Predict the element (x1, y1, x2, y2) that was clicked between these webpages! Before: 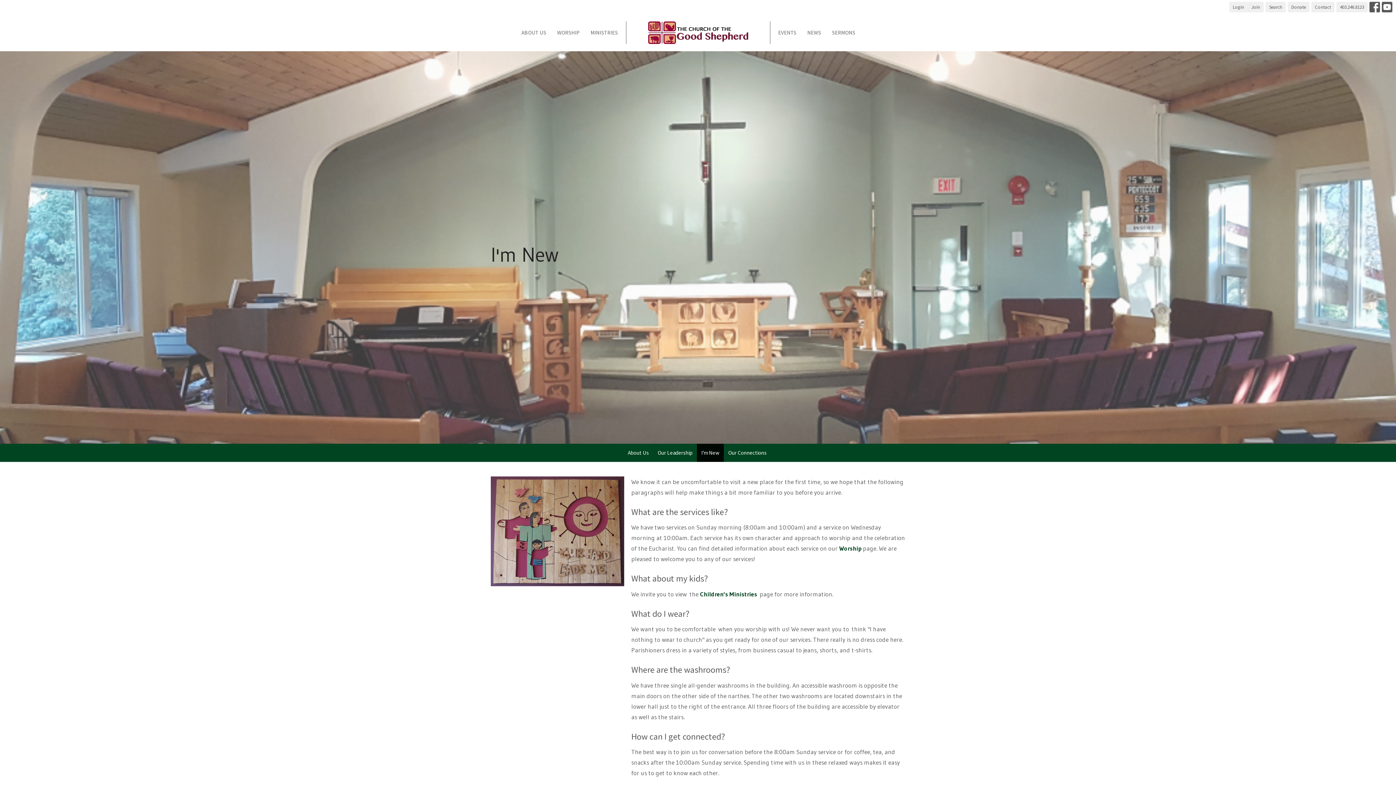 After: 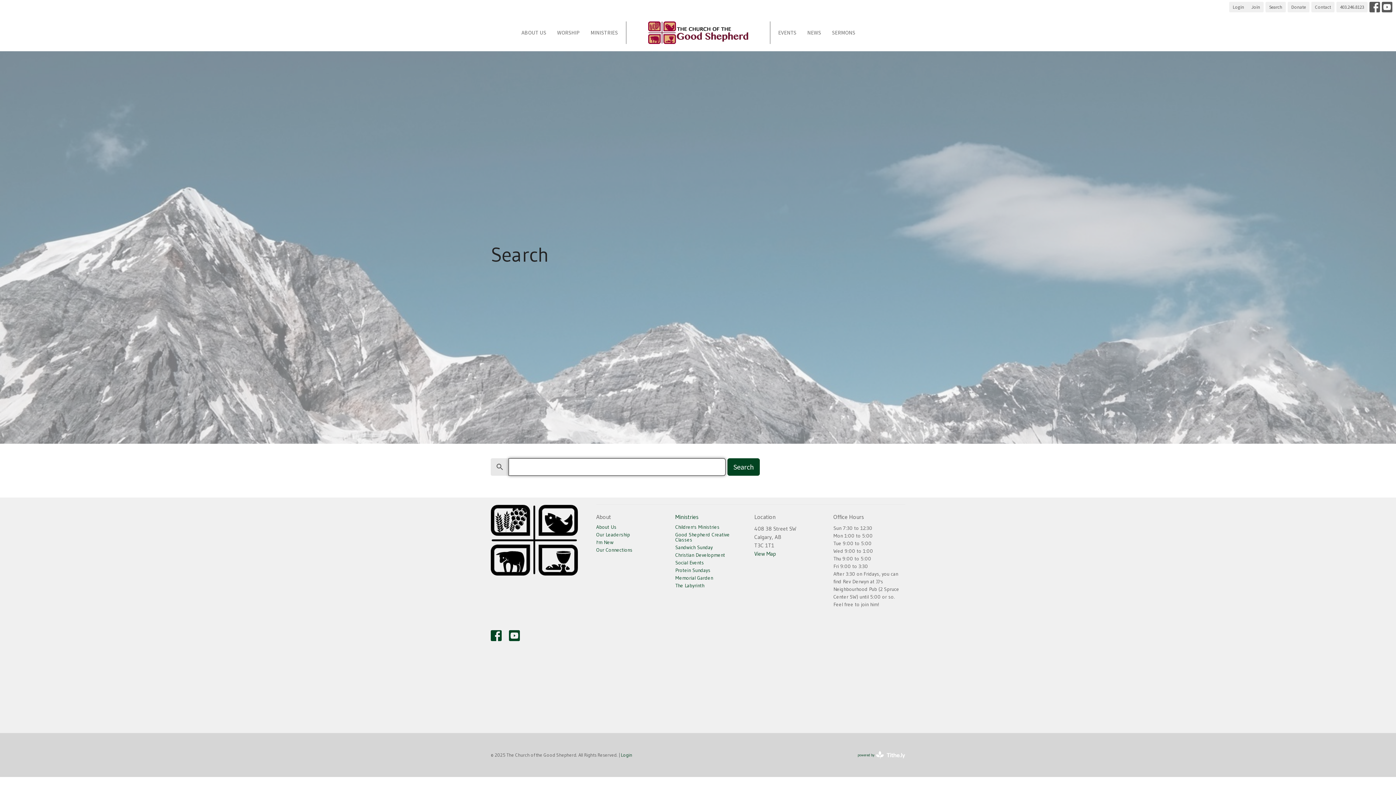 Action: label: Search bbox: (1265, 1, 1286, 12)